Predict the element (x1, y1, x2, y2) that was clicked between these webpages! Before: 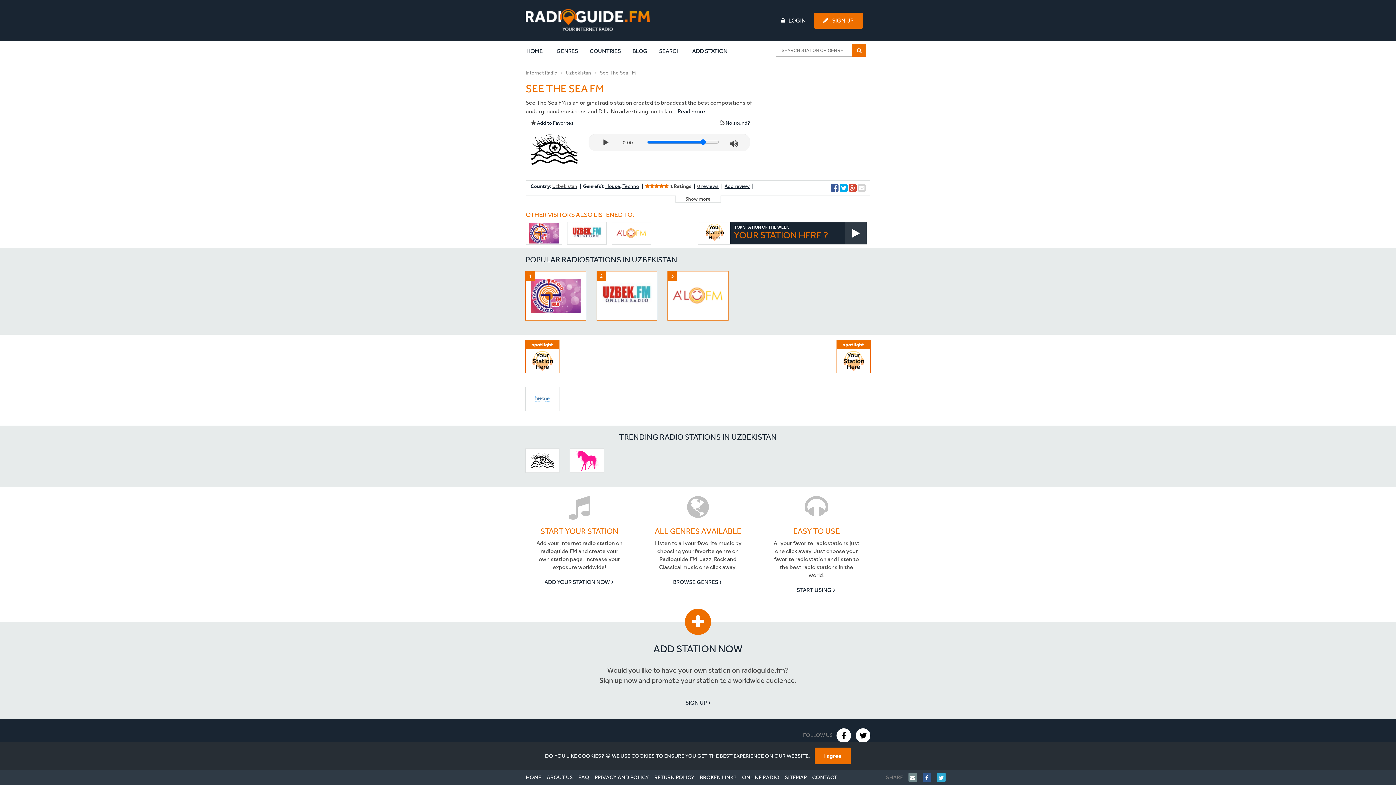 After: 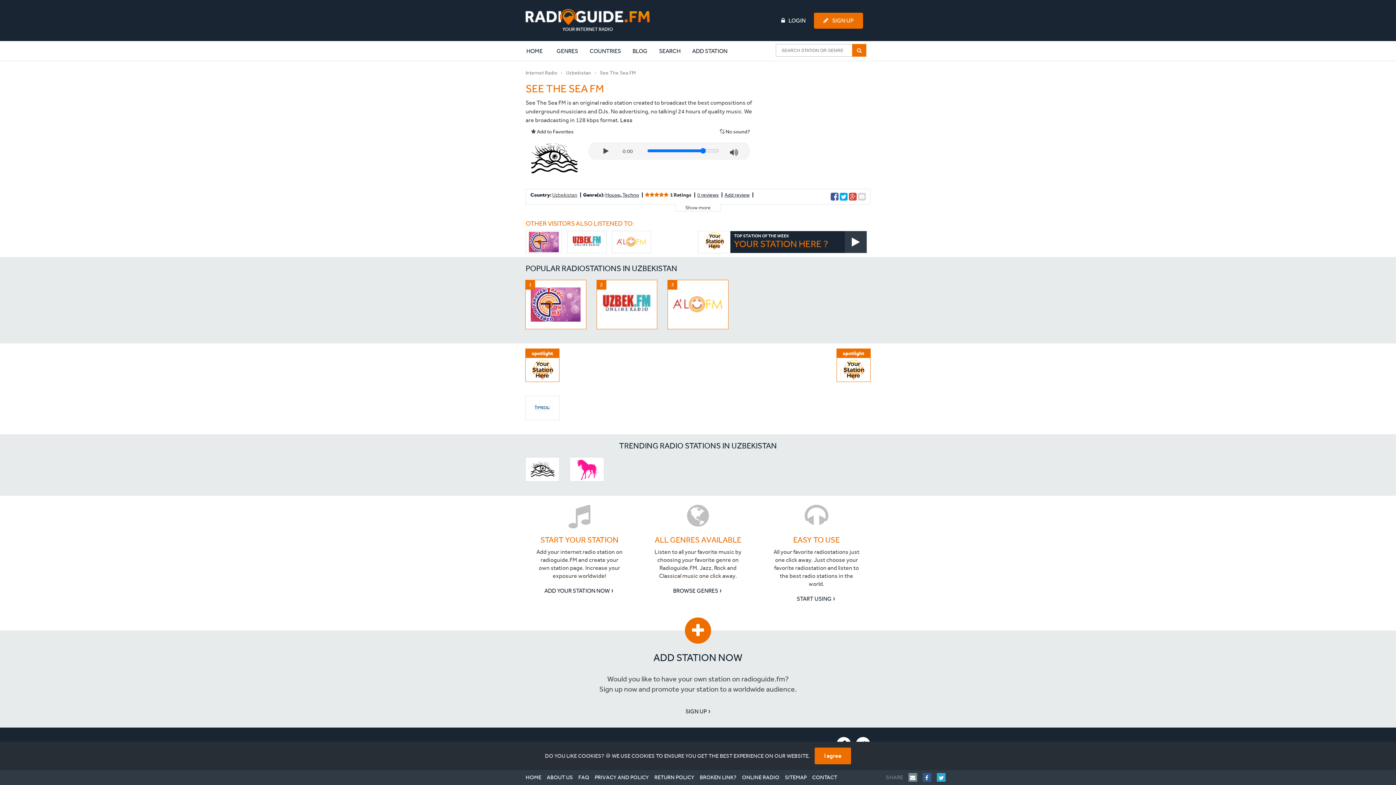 Action: label: Read more bbox: (677, 108, 705, 114)